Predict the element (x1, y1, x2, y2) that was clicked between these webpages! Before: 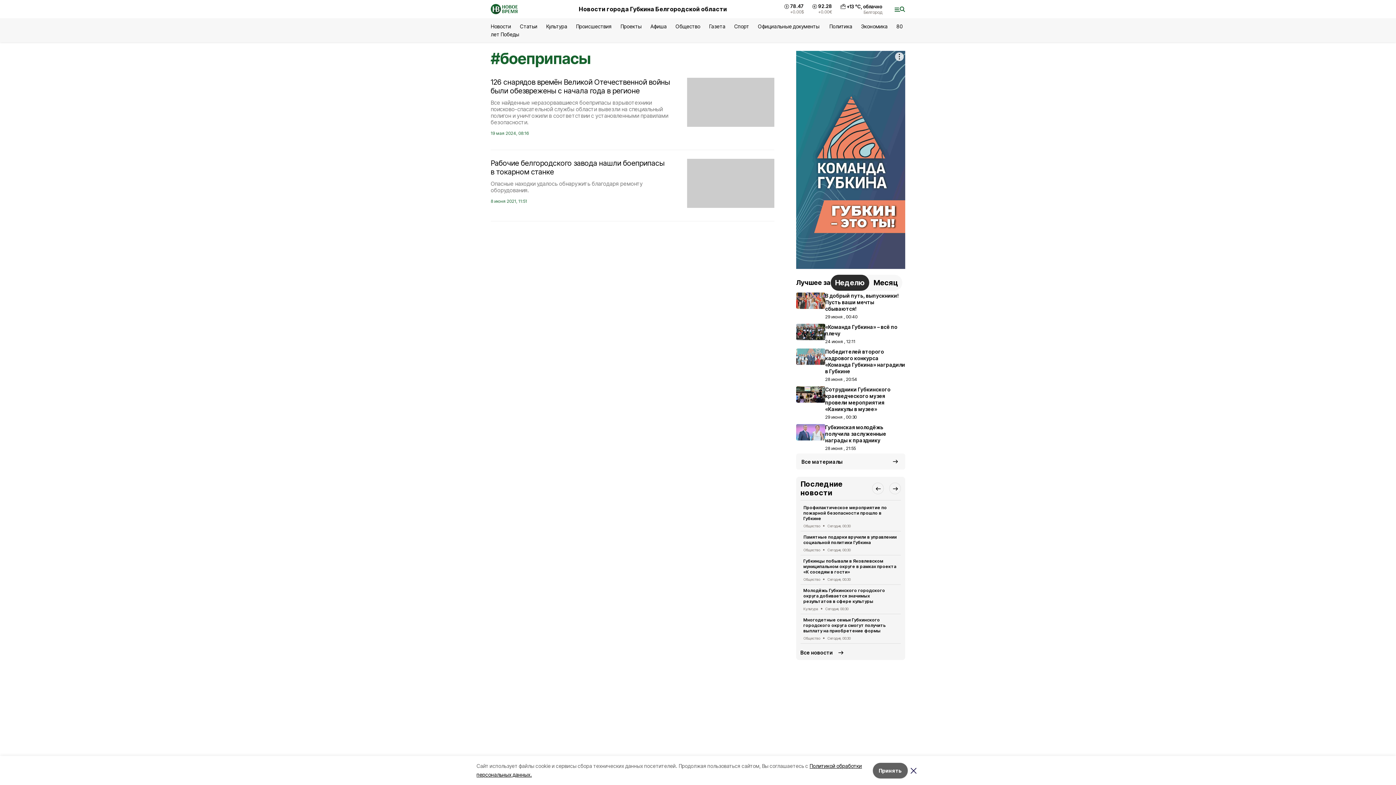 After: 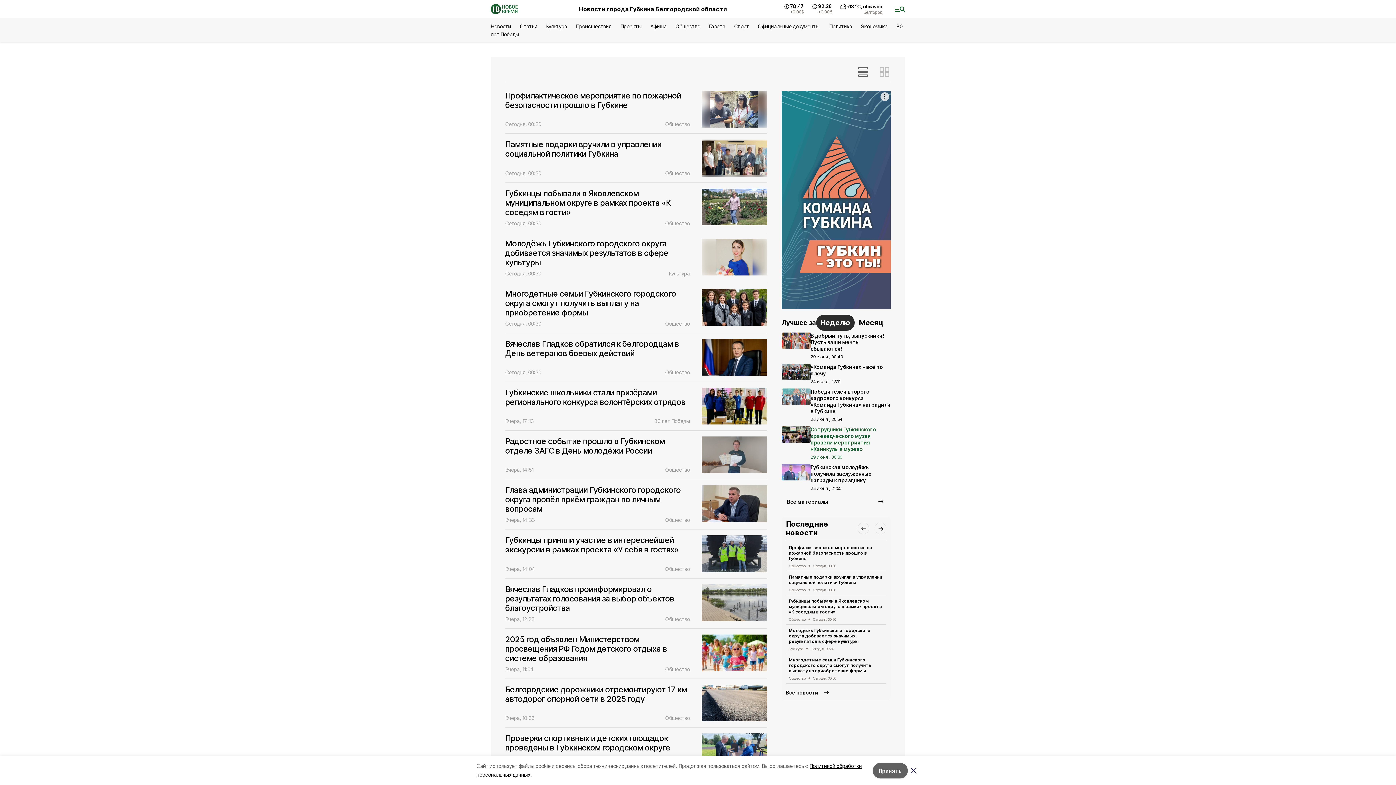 Action: label: Все материалы bbox: (796, 453, 905, 469)